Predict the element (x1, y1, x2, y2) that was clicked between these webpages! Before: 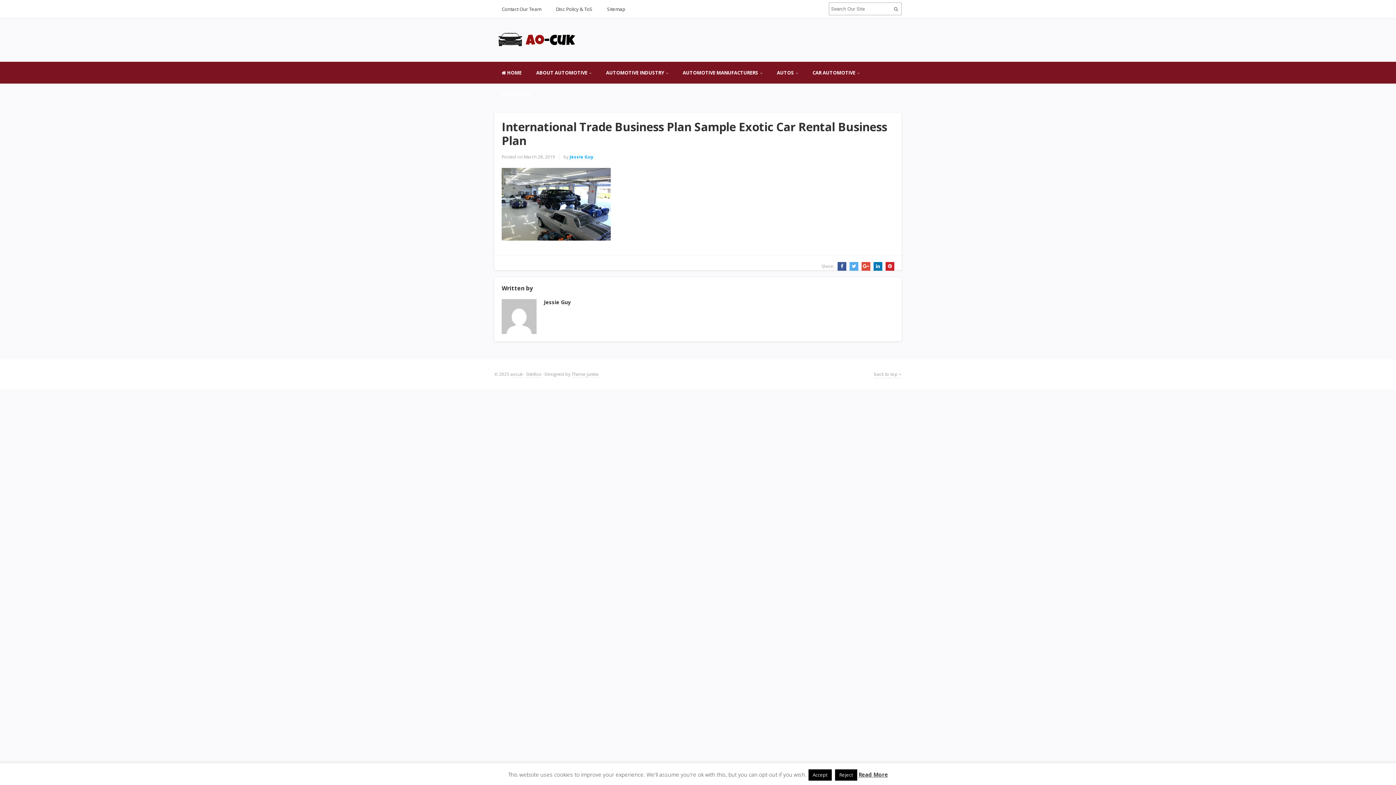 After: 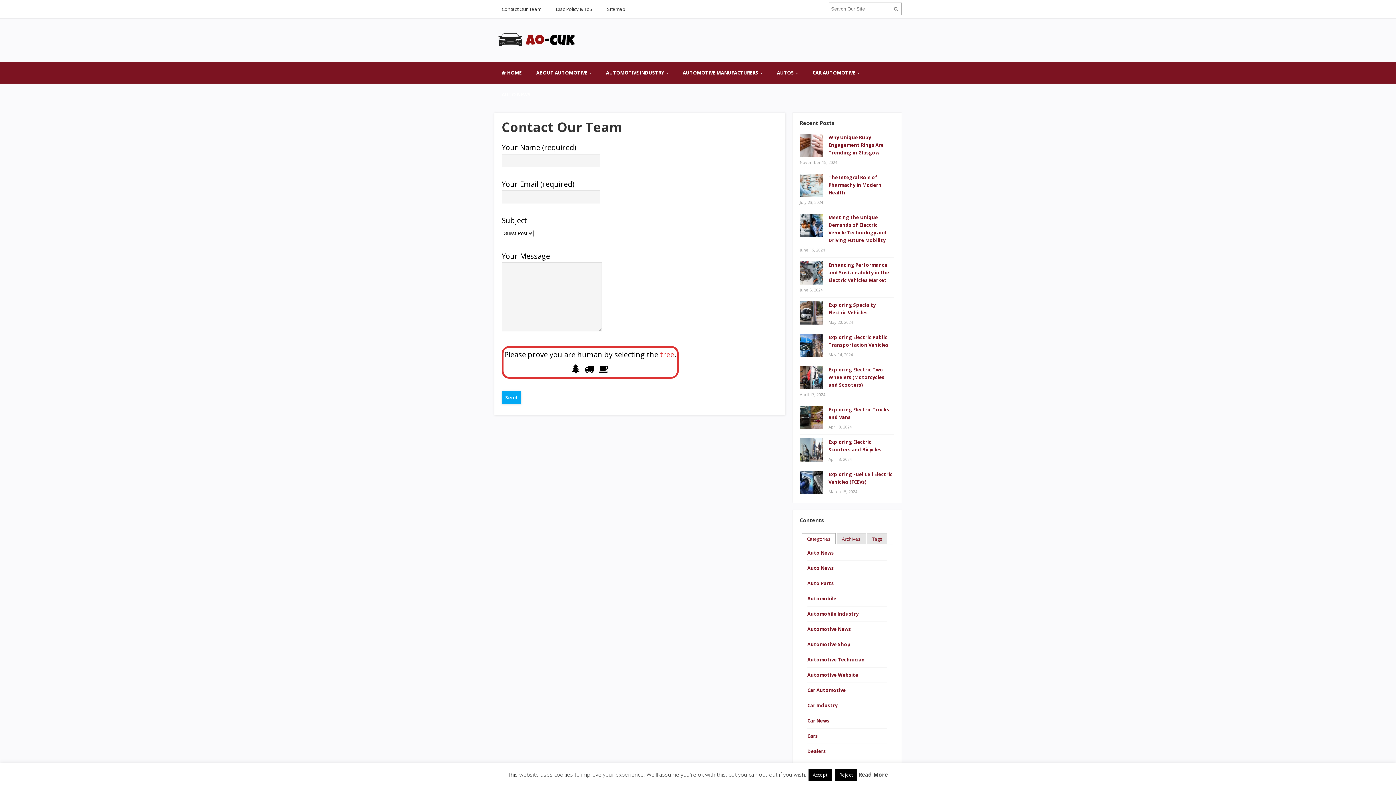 Action: label: Contact Our Team bbox: (494, 0, 548, 18)